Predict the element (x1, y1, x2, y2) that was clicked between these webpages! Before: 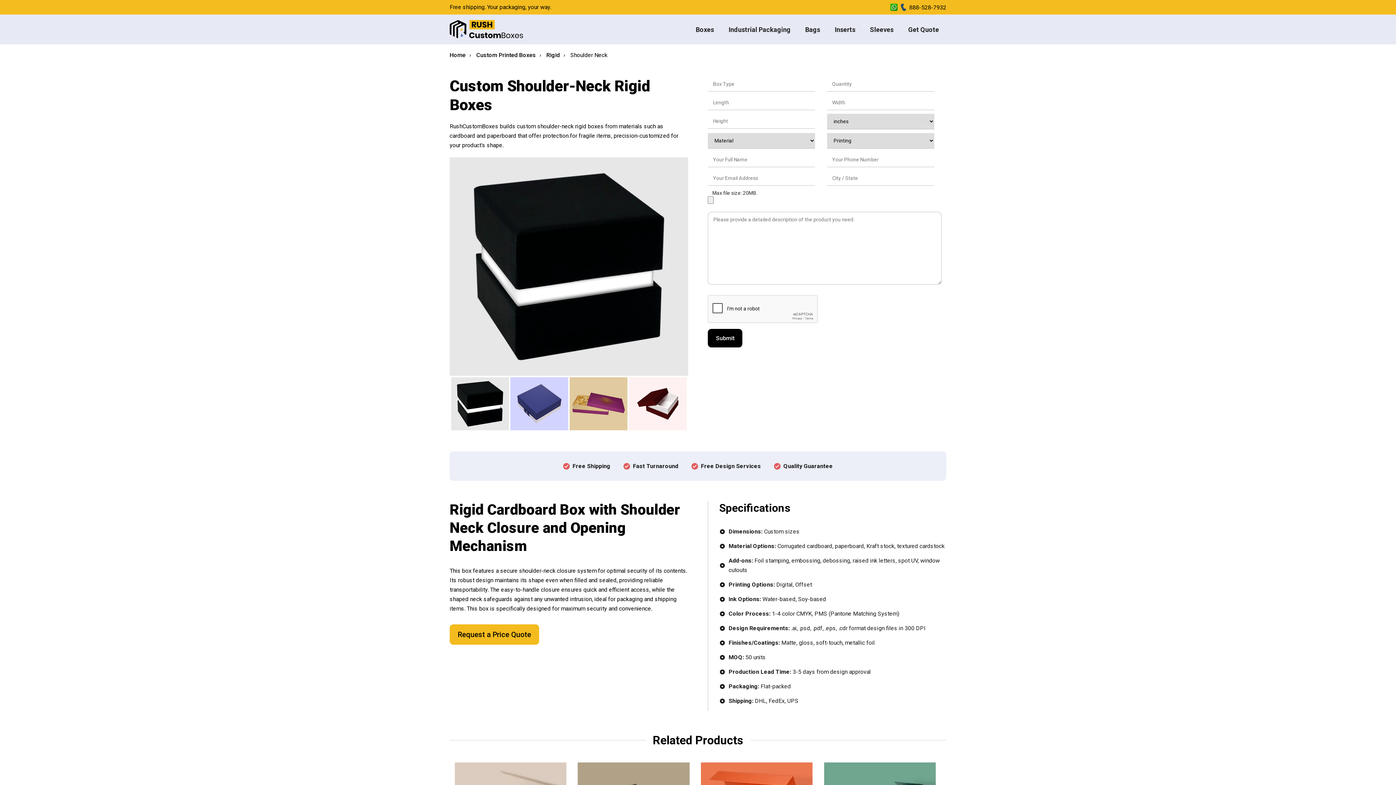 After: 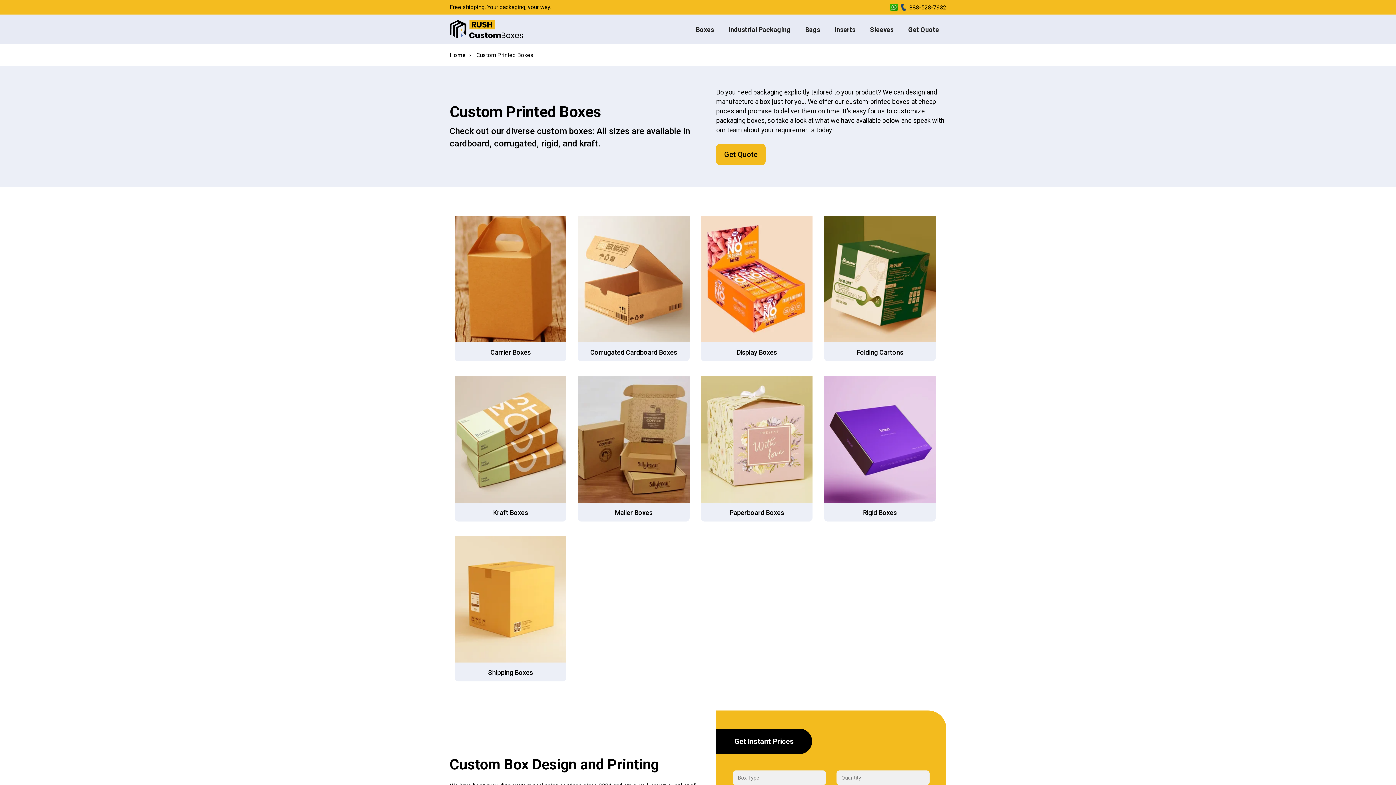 Action: bbox: (690, 22, 719, 36) label: Boxes